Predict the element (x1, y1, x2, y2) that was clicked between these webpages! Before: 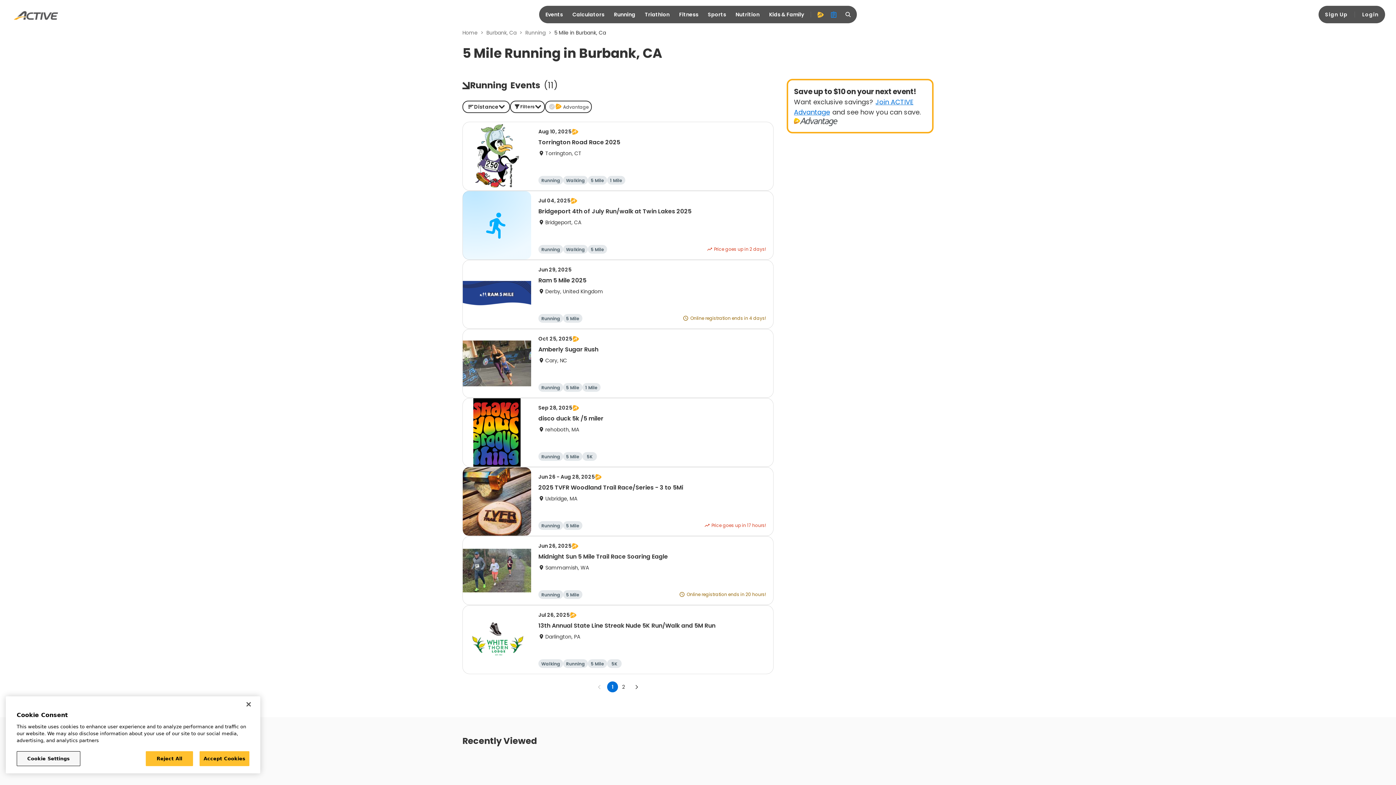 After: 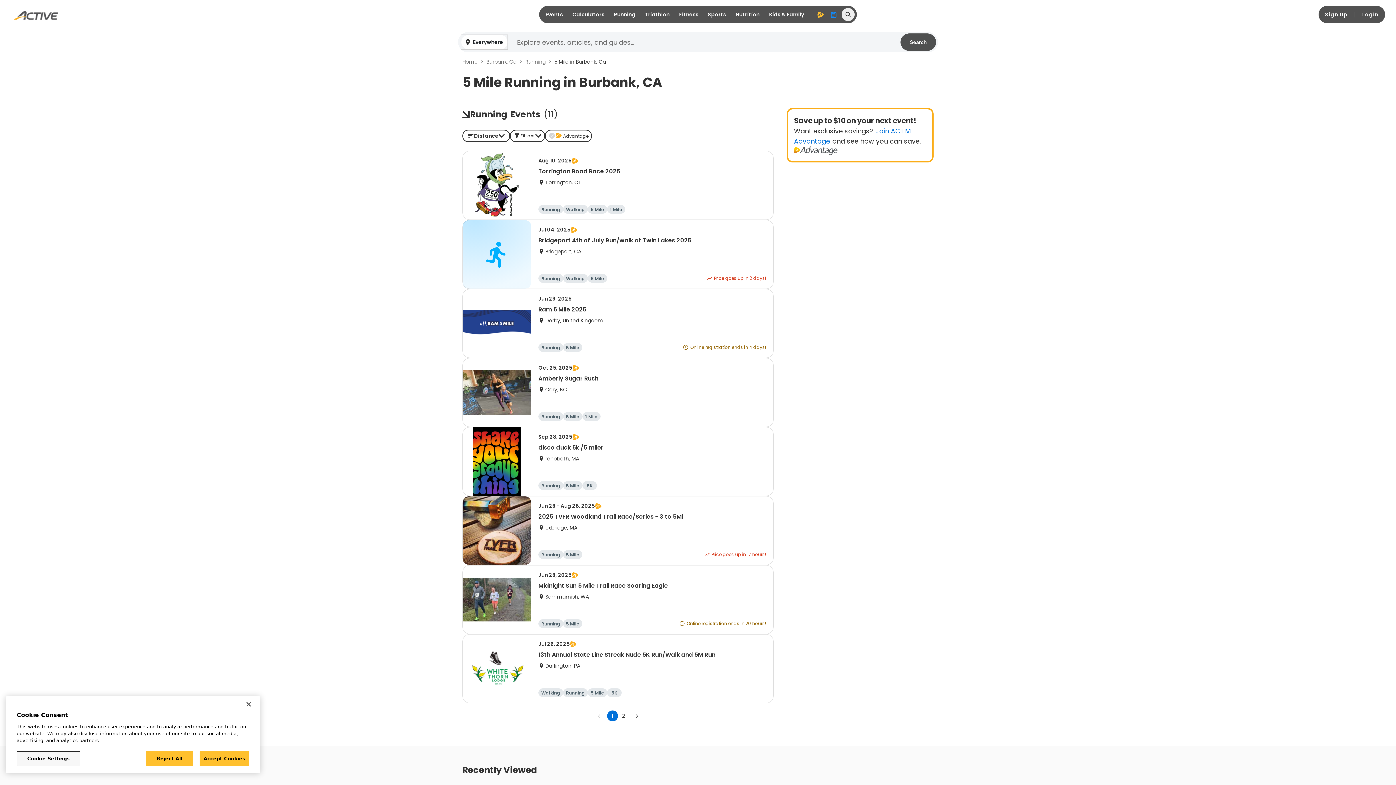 Action: label: search bbox: (841, 8, 854, 21)